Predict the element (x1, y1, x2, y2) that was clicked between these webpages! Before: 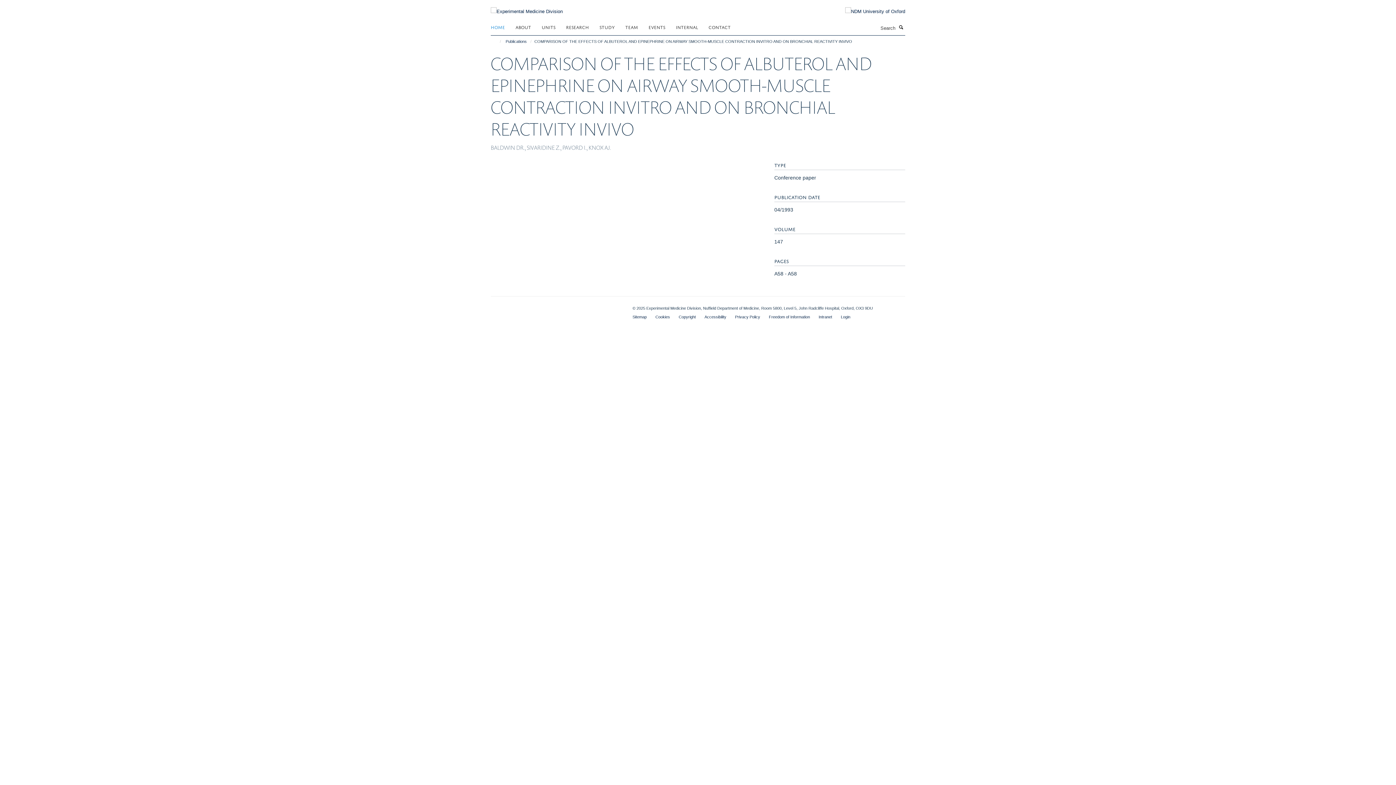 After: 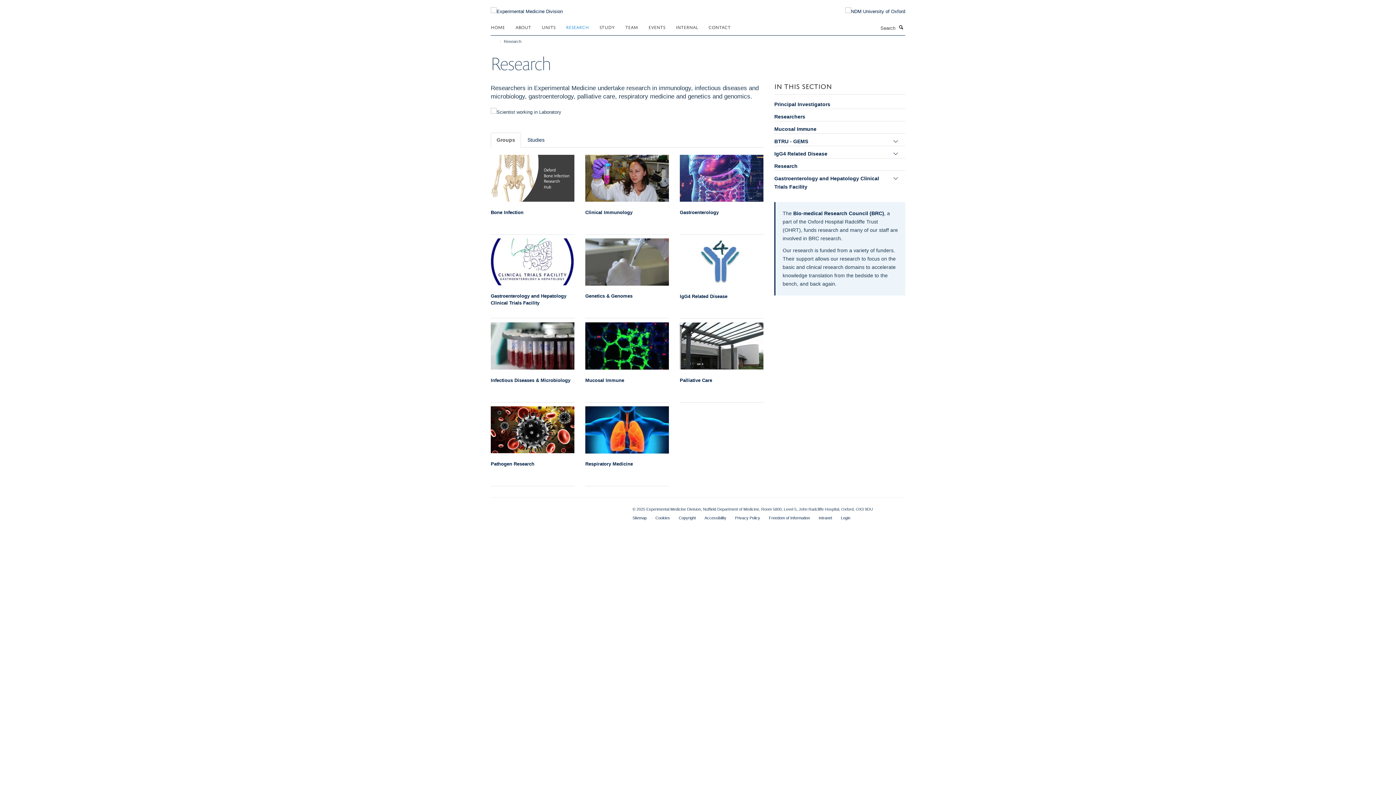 Action: bbox: (566, 21, 598, 32) label: RESEARCH